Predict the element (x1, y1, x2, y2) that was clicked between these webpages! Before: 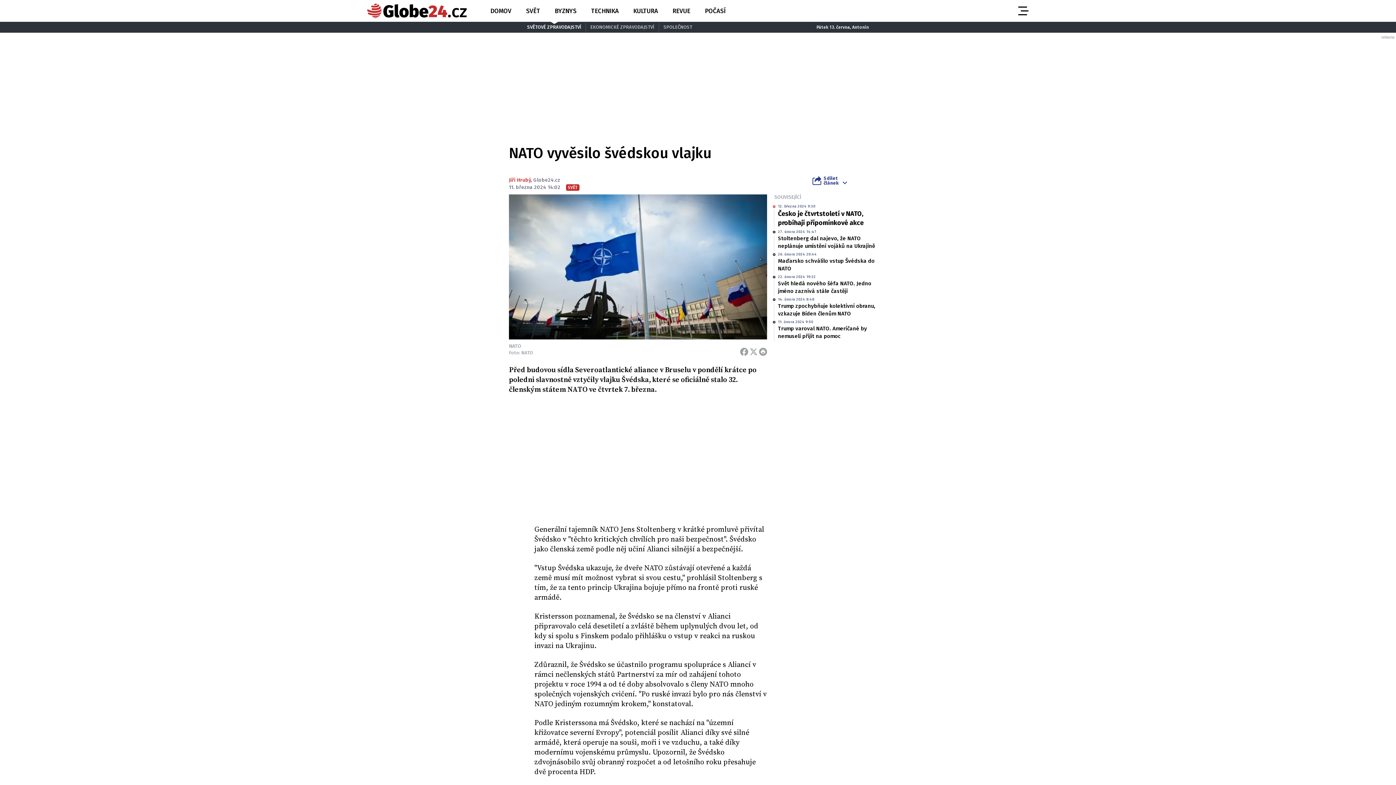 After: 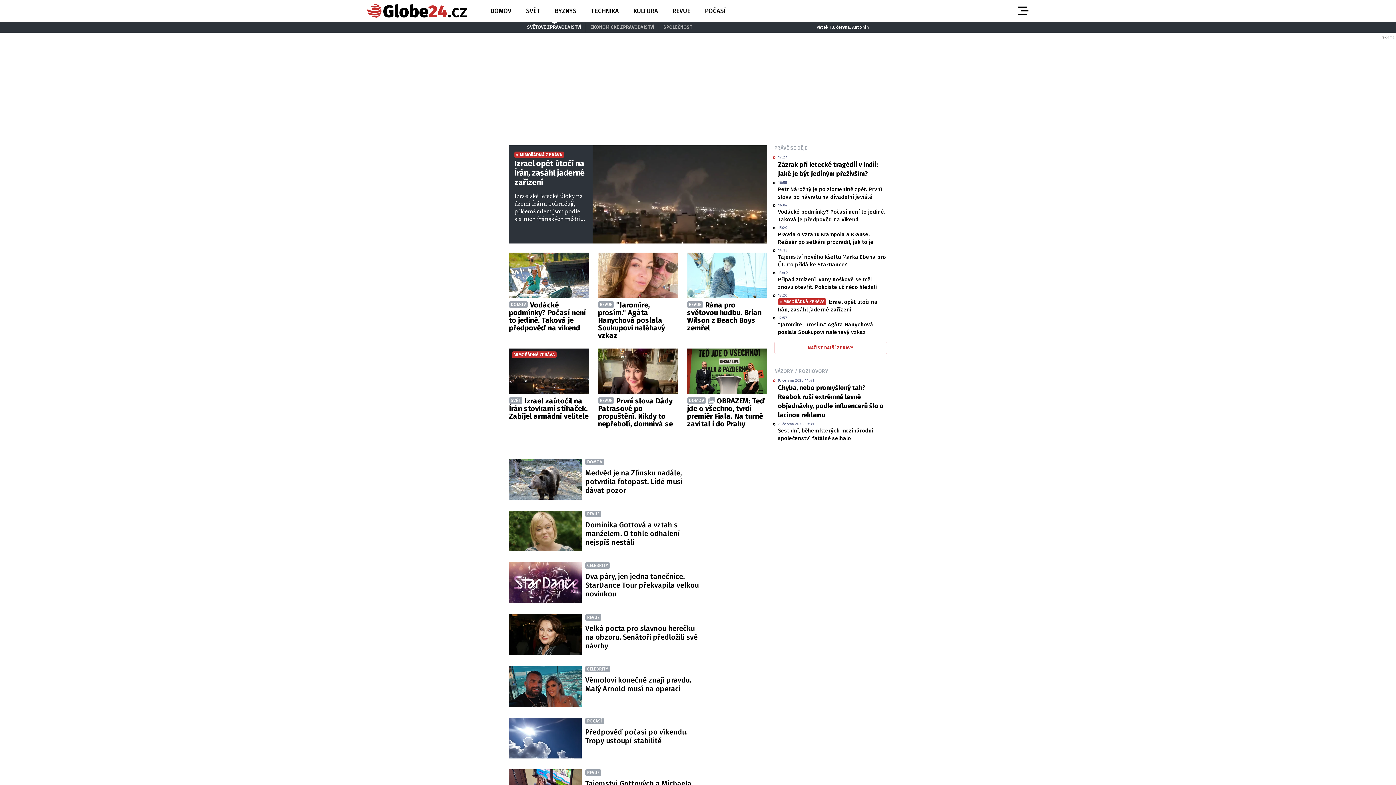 Action: bbox: (367, 3, 466, 18) label: Globe24.cz